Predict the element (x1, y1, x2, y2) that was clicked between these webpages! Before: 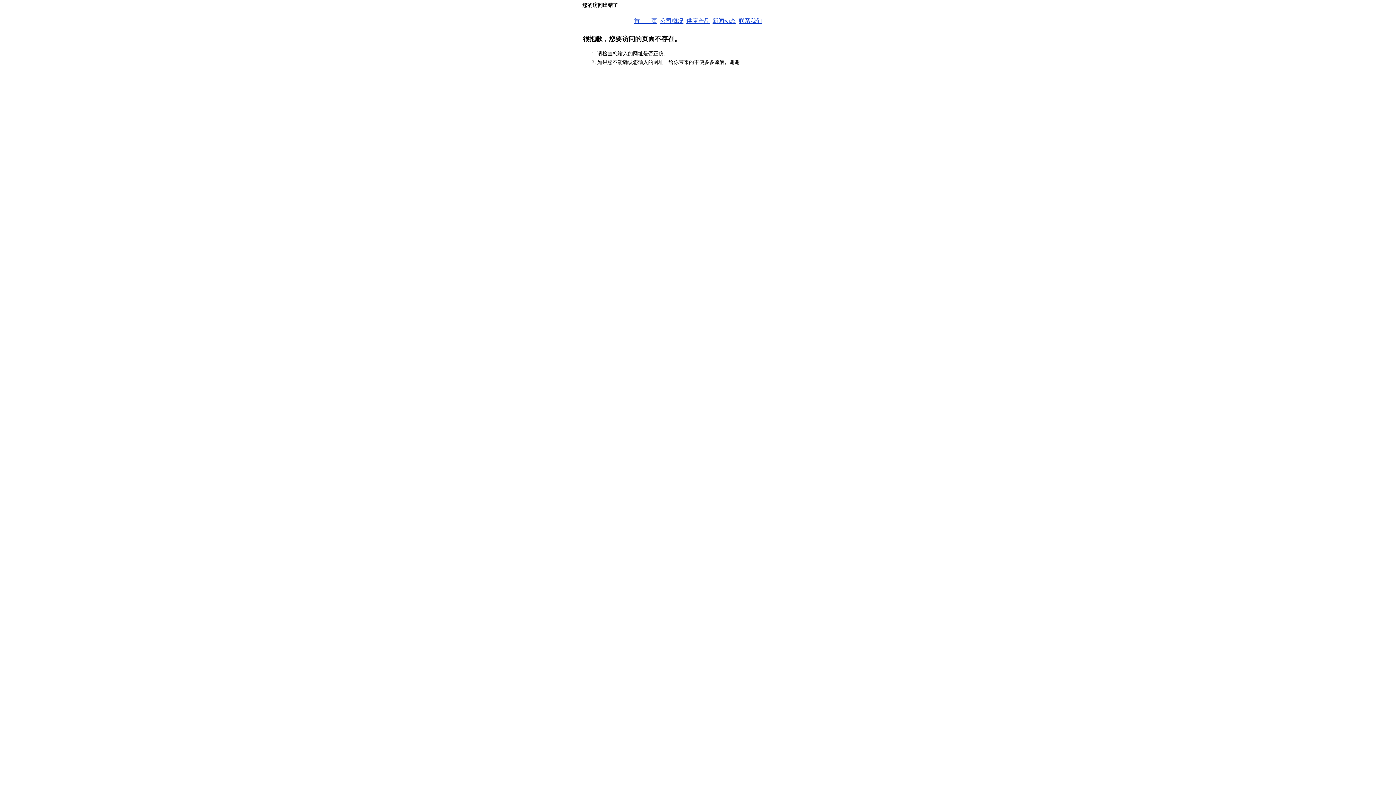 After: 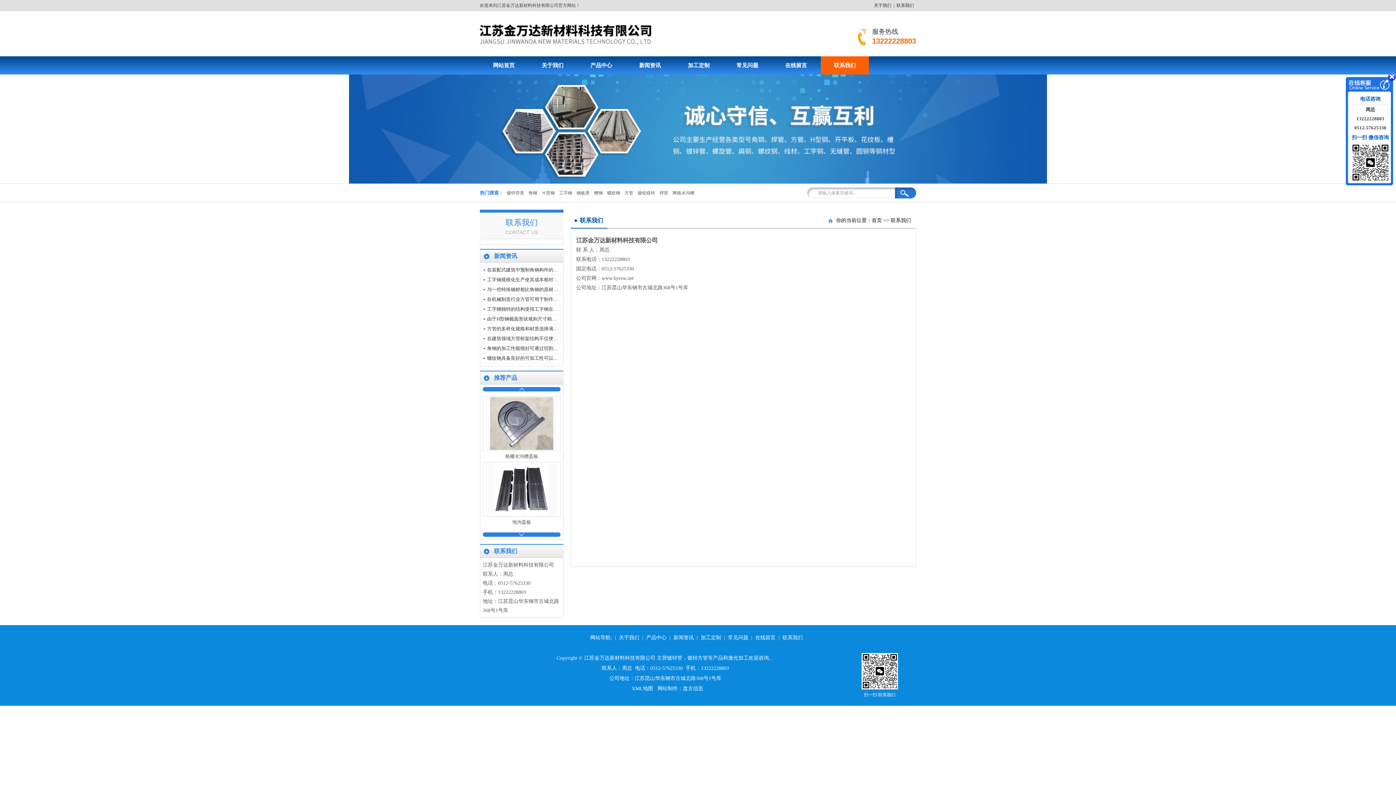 Action: bbox: (738, 17, 762, 24) label: 联系我们